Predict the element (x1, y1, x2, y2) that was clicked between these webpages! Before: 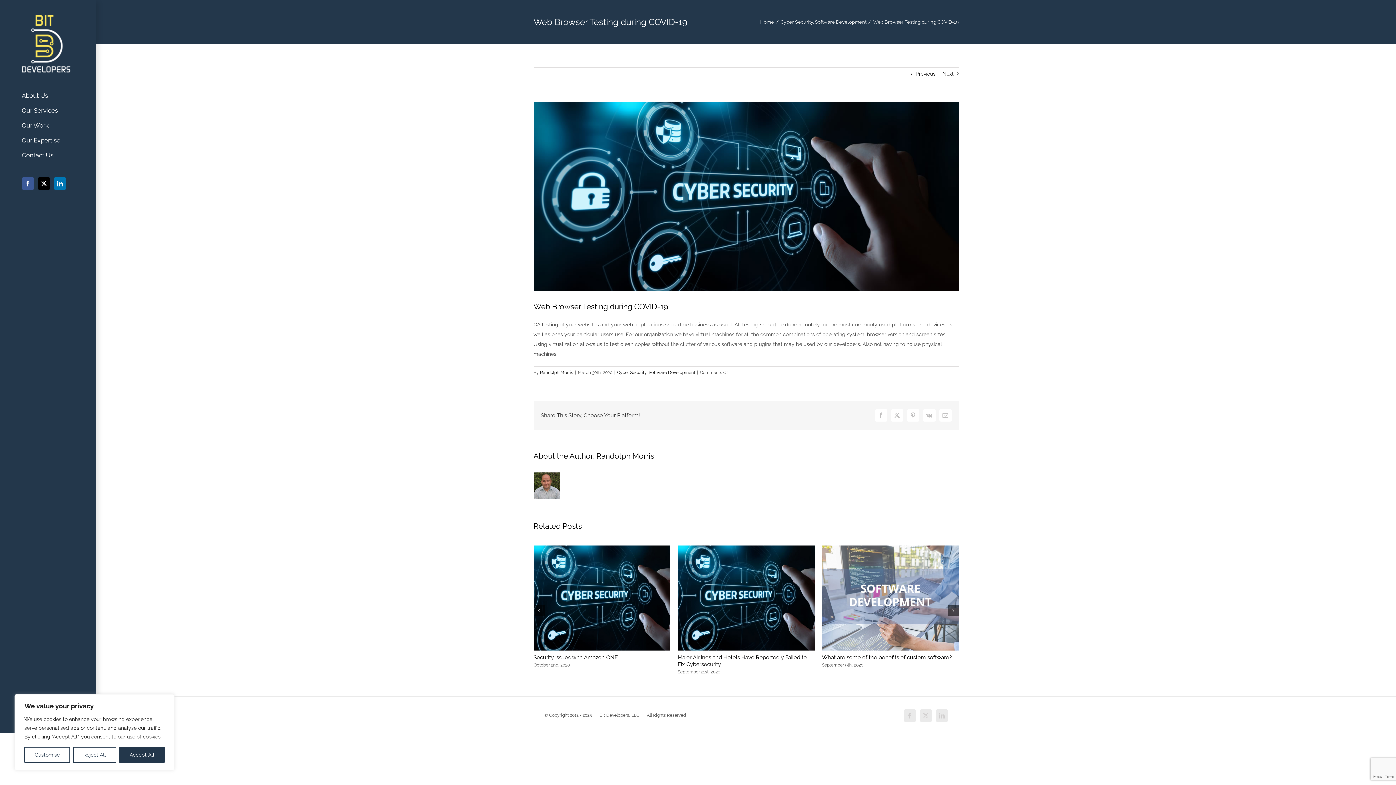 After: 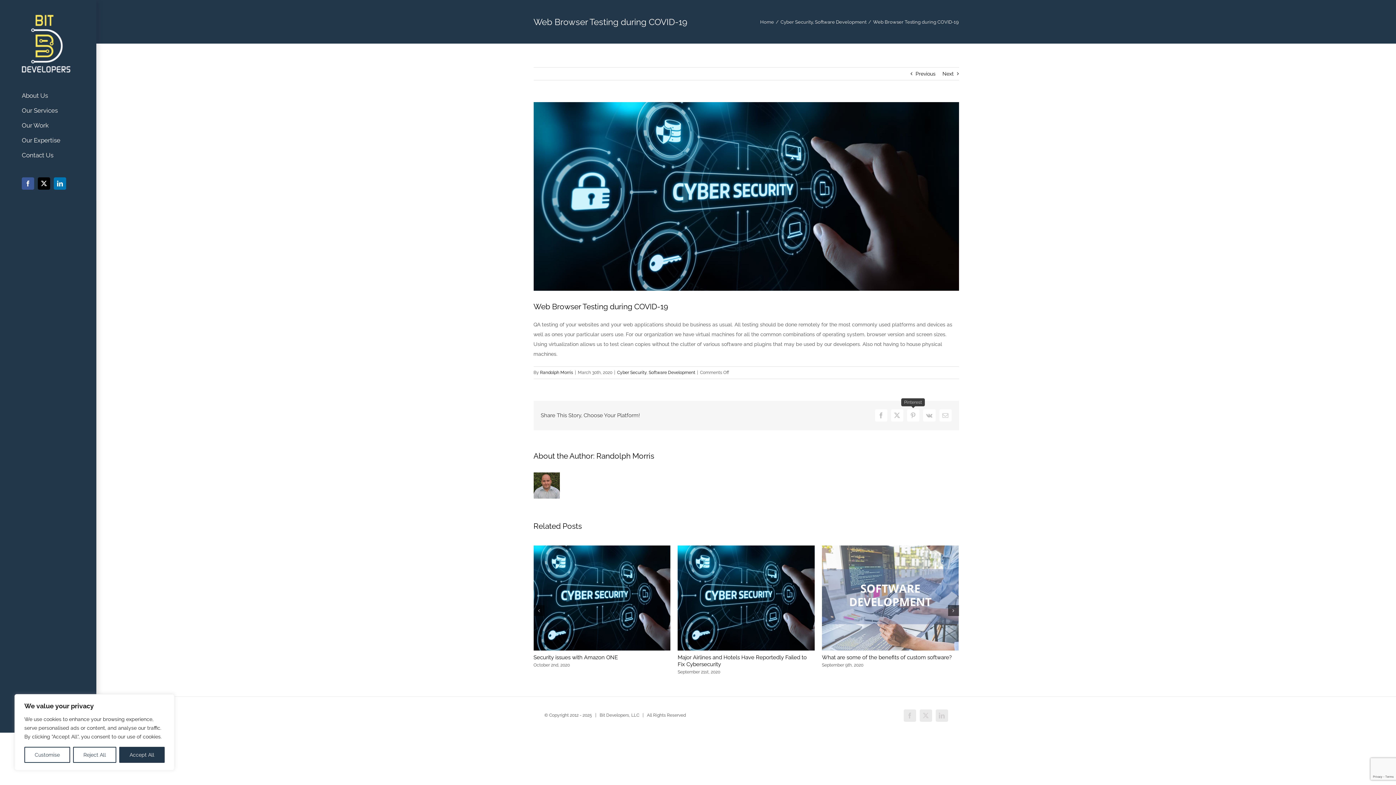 Action: label: Pinterest bbox: (907, 409, 919, 421)